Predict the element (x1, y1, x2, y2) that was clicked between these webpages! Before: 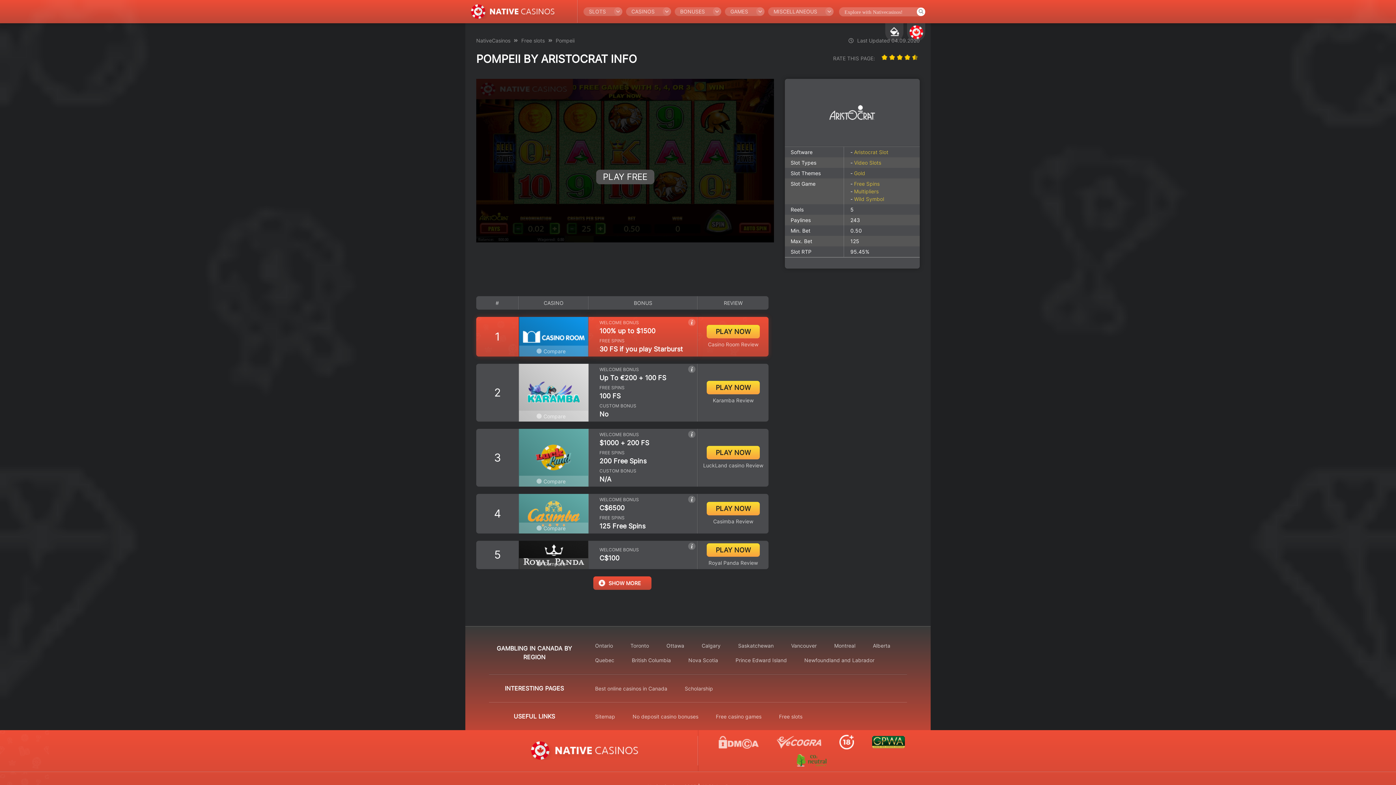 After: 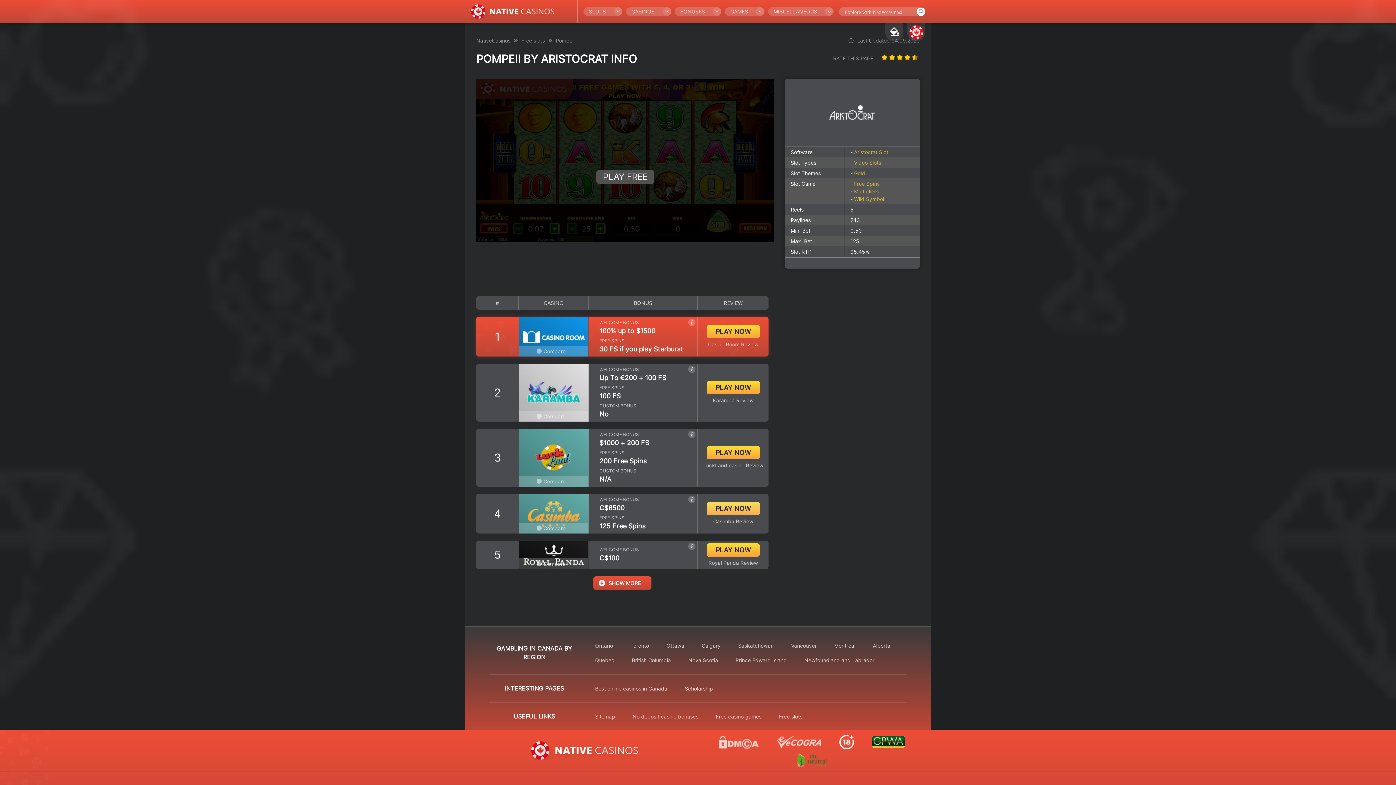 Action: label: PLAY NOW bbox: (706, 472, 760, 485)